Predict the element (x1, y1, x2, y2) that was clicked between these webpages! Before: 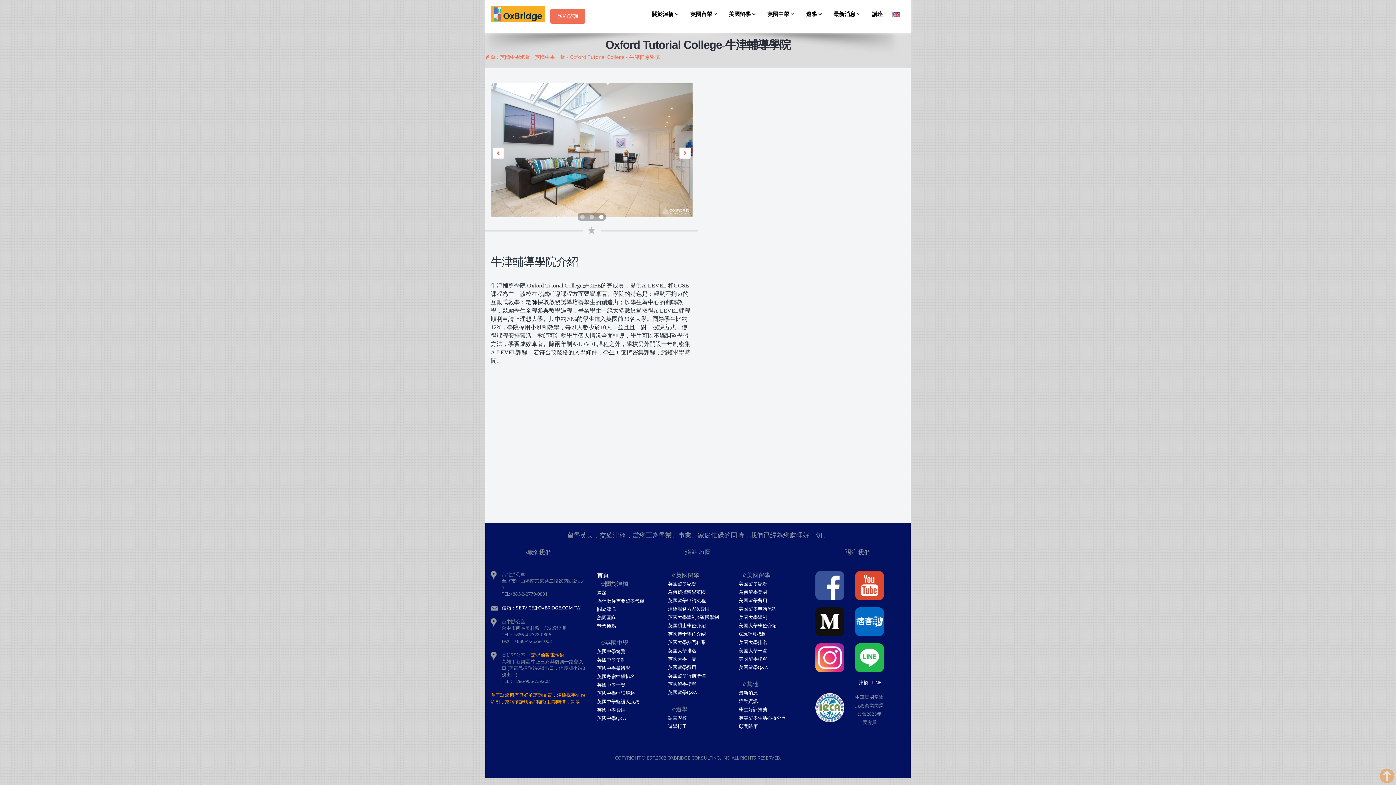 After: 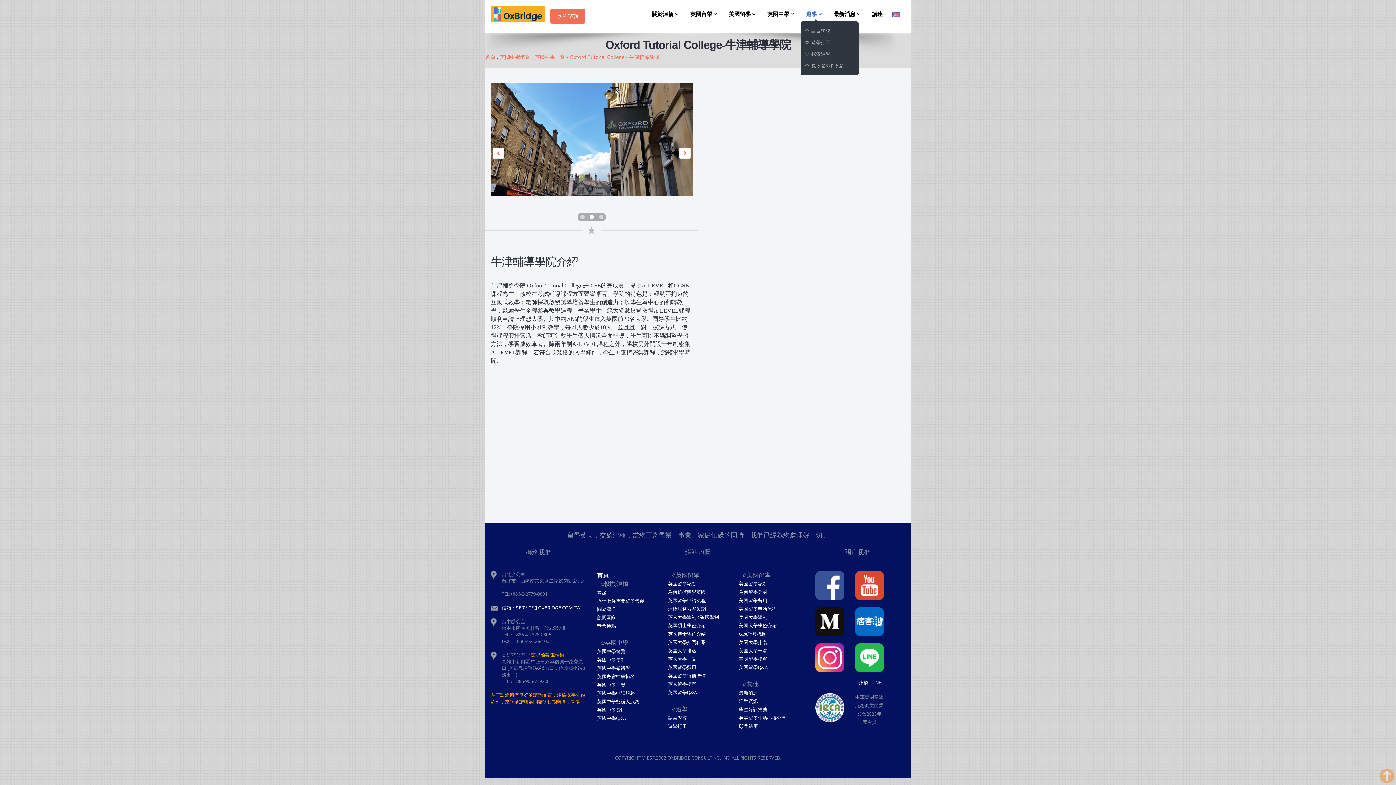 Action: bbox: (800, 6, 829, 21) label: 遊學 